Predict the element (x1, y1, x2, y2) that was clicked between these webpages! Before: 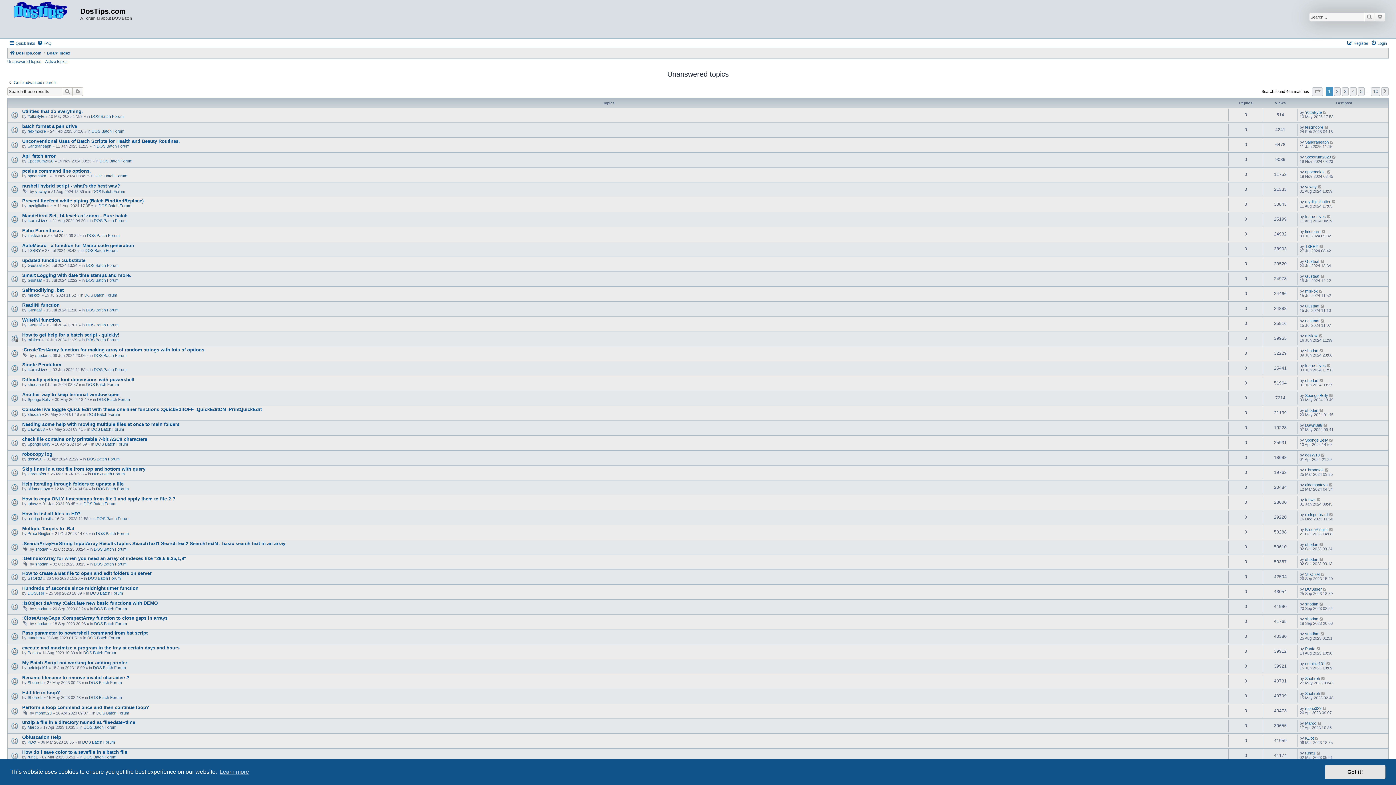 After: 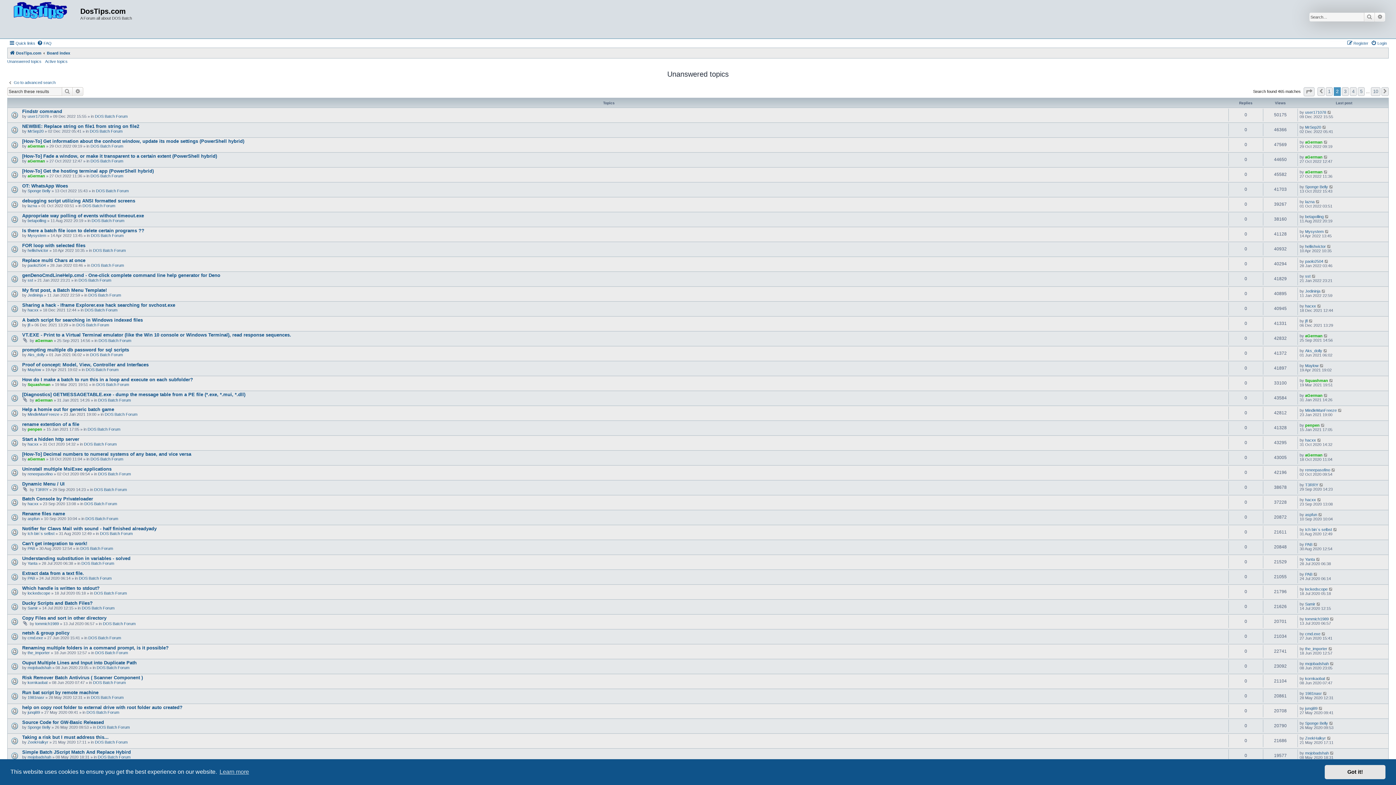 Action: label: 2 bbox: (1334, 87, 1341, 96)